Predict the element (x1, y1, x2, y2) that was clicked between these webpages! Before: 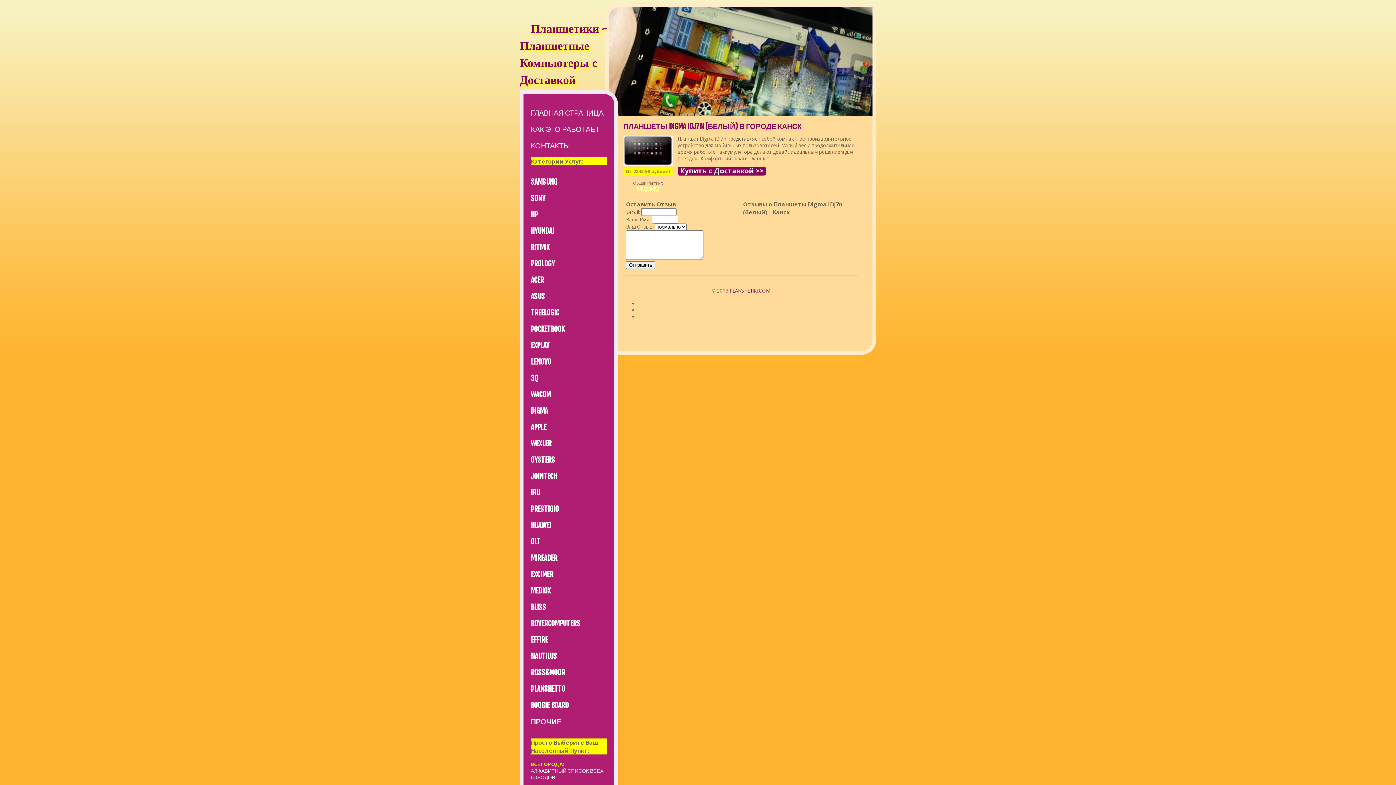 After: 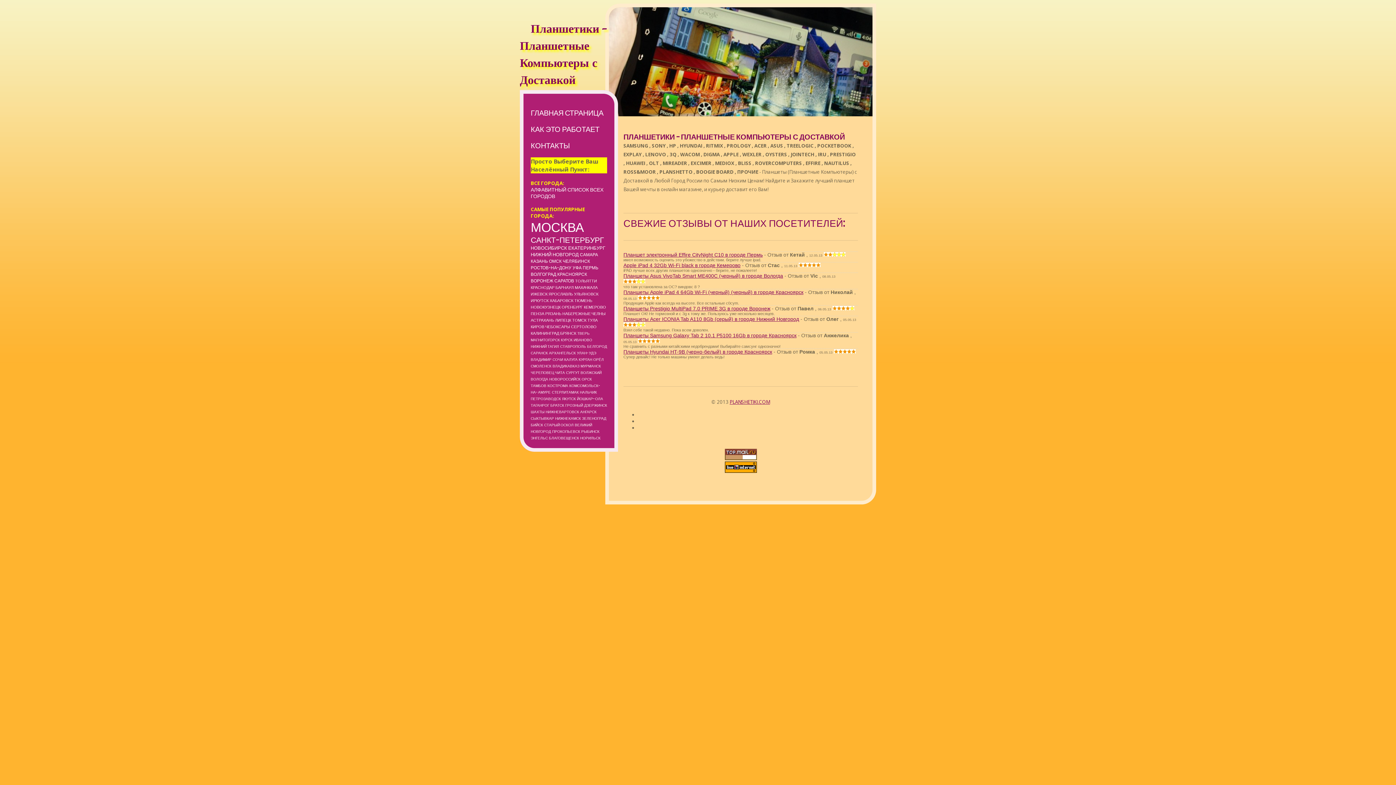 Action: bbox: (609, 111, 872, 117)